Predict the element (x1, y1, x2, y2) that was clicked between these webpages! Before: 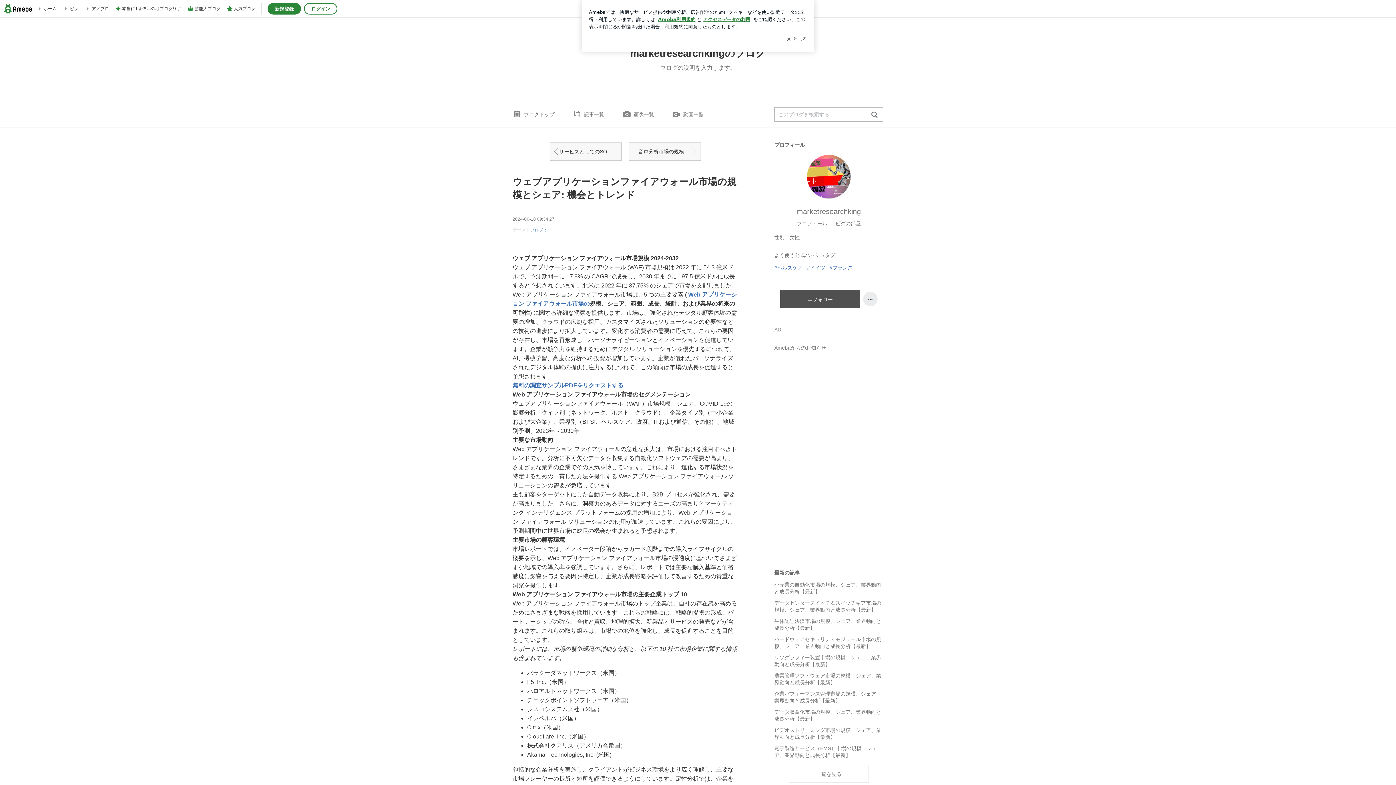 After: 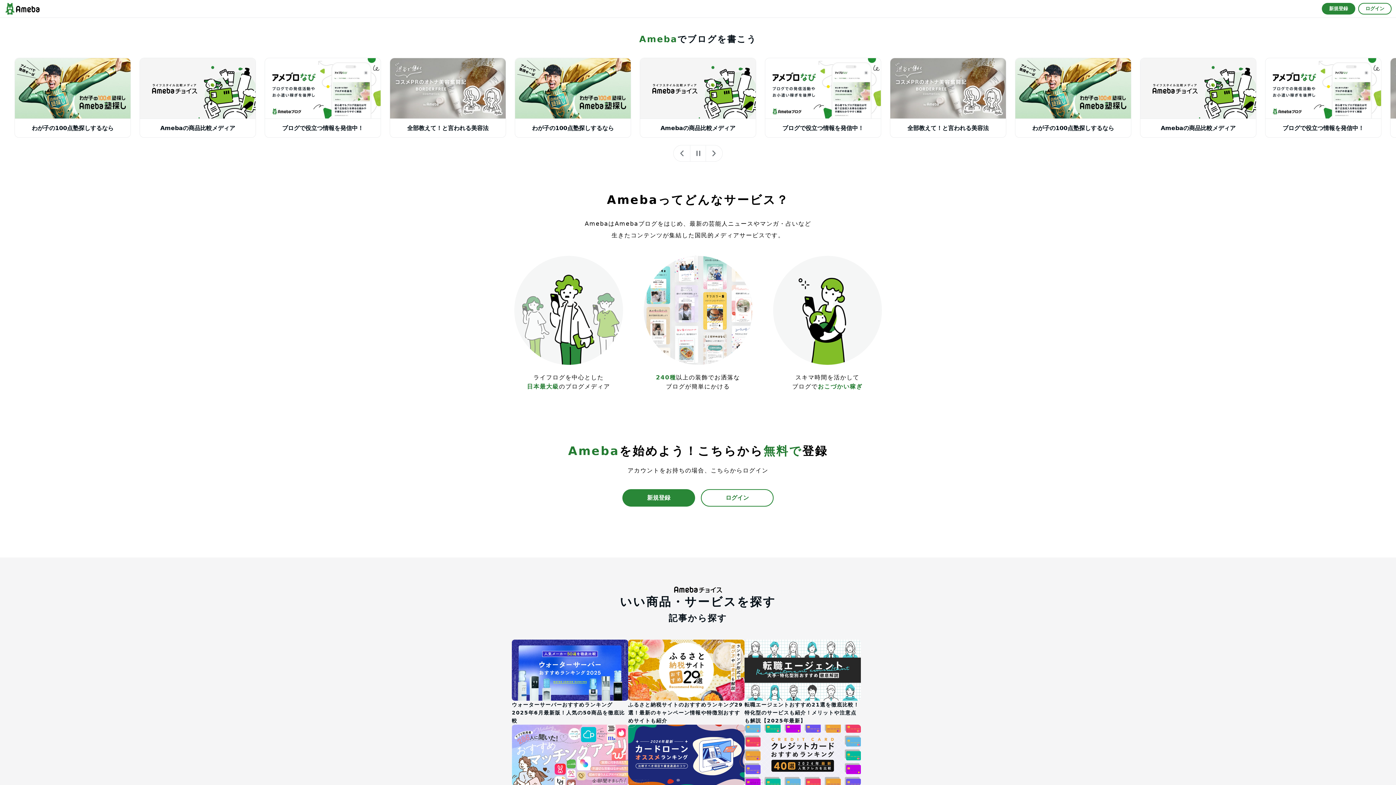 Action: label: アメブロ bbox: (84, 1, 109, 16)